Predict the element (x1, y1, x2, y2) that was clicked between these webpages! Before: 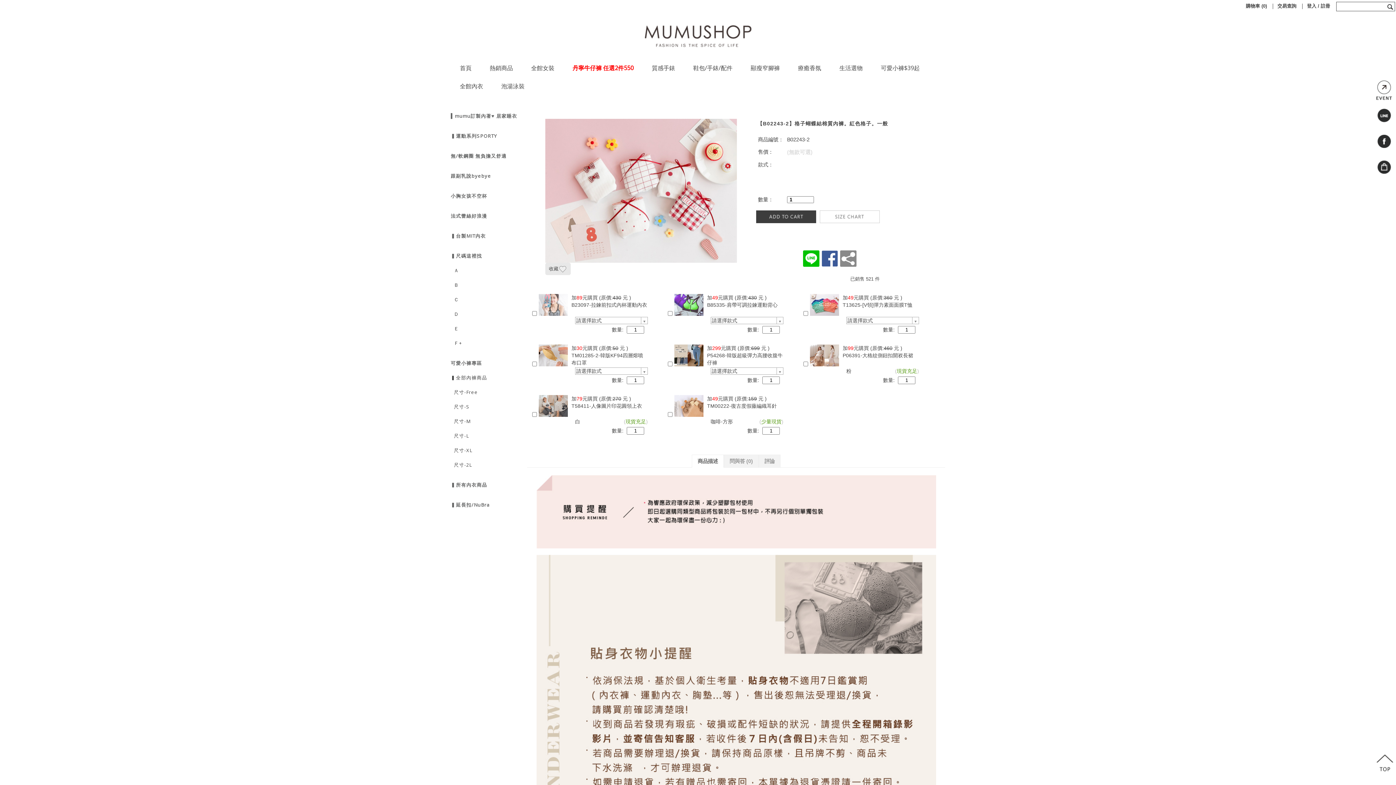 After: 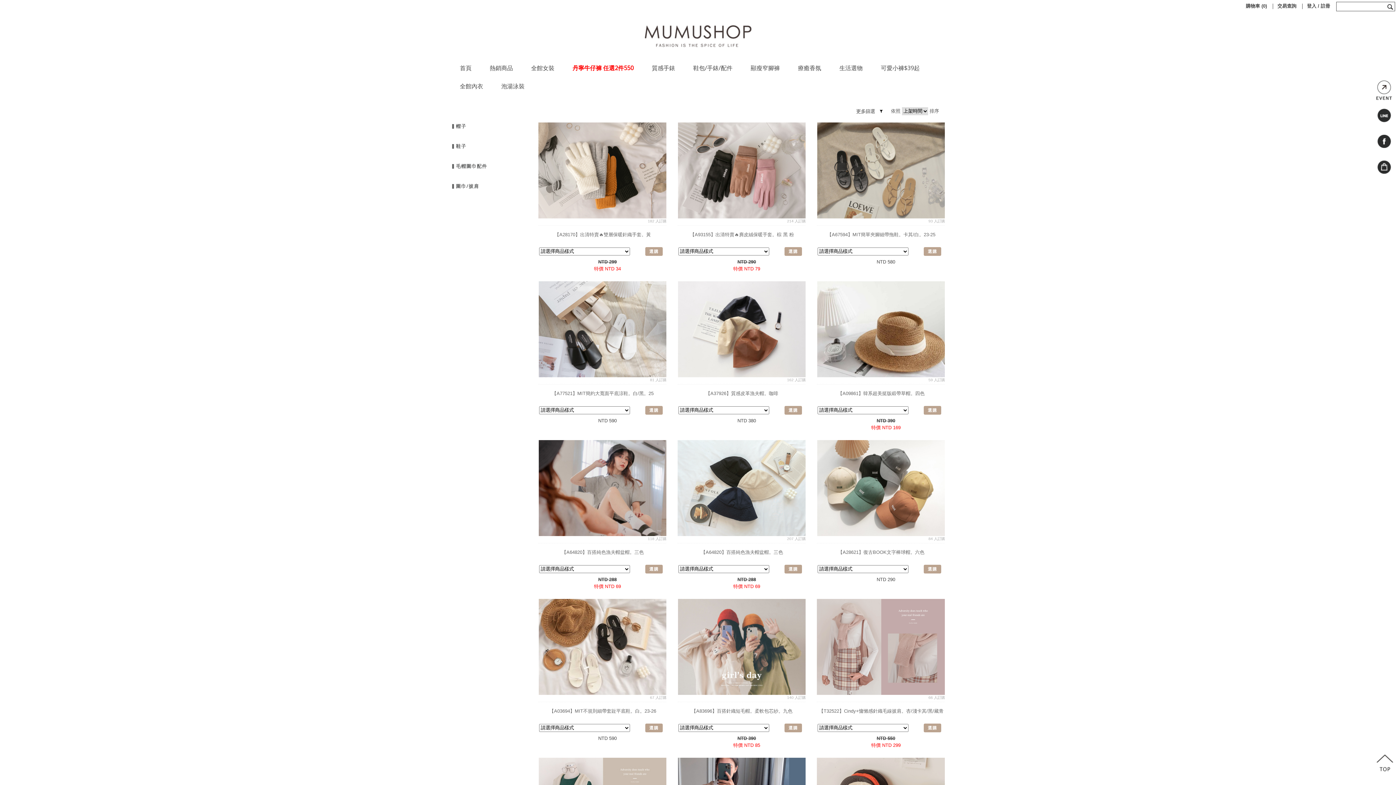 Action: bbox: (684, 60, 741, 78) label: 鞋包/手錶/配件